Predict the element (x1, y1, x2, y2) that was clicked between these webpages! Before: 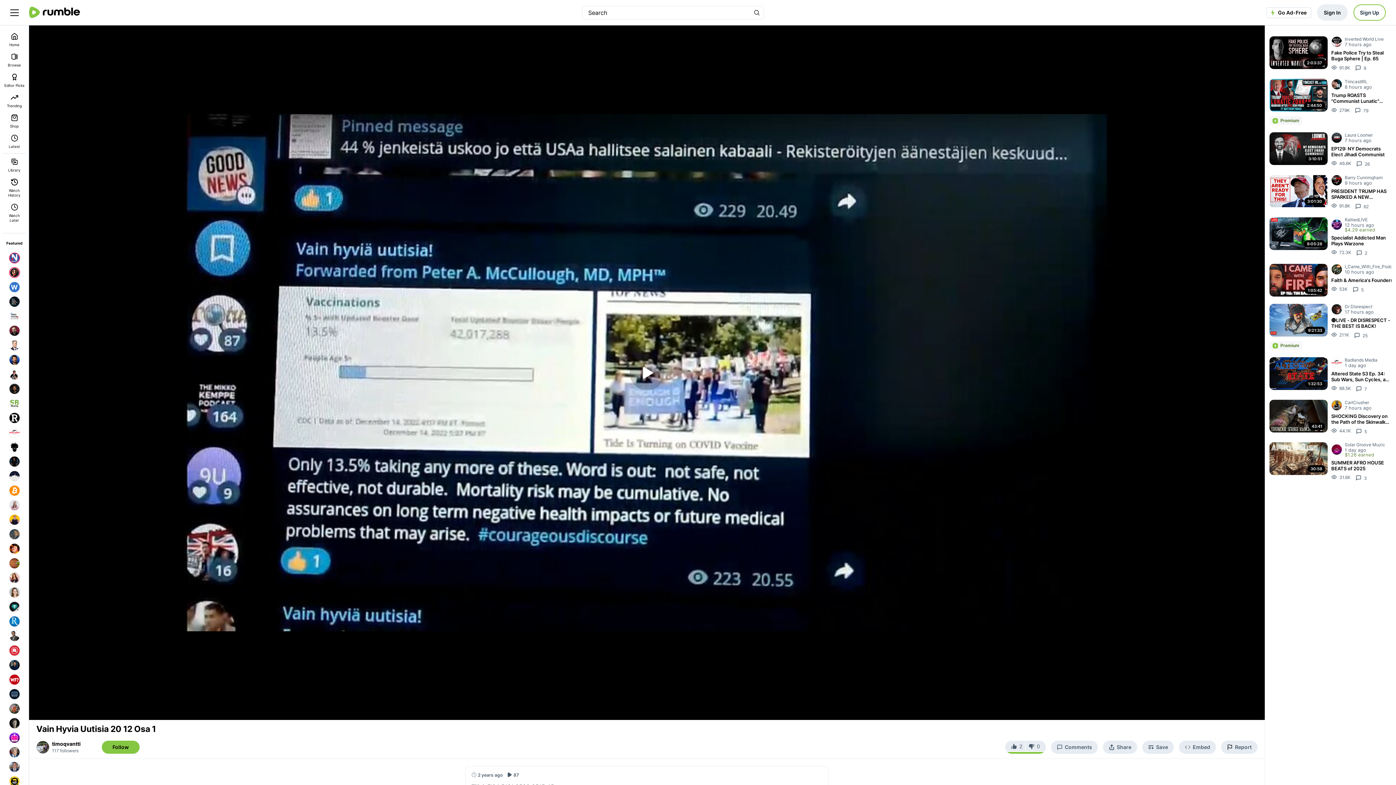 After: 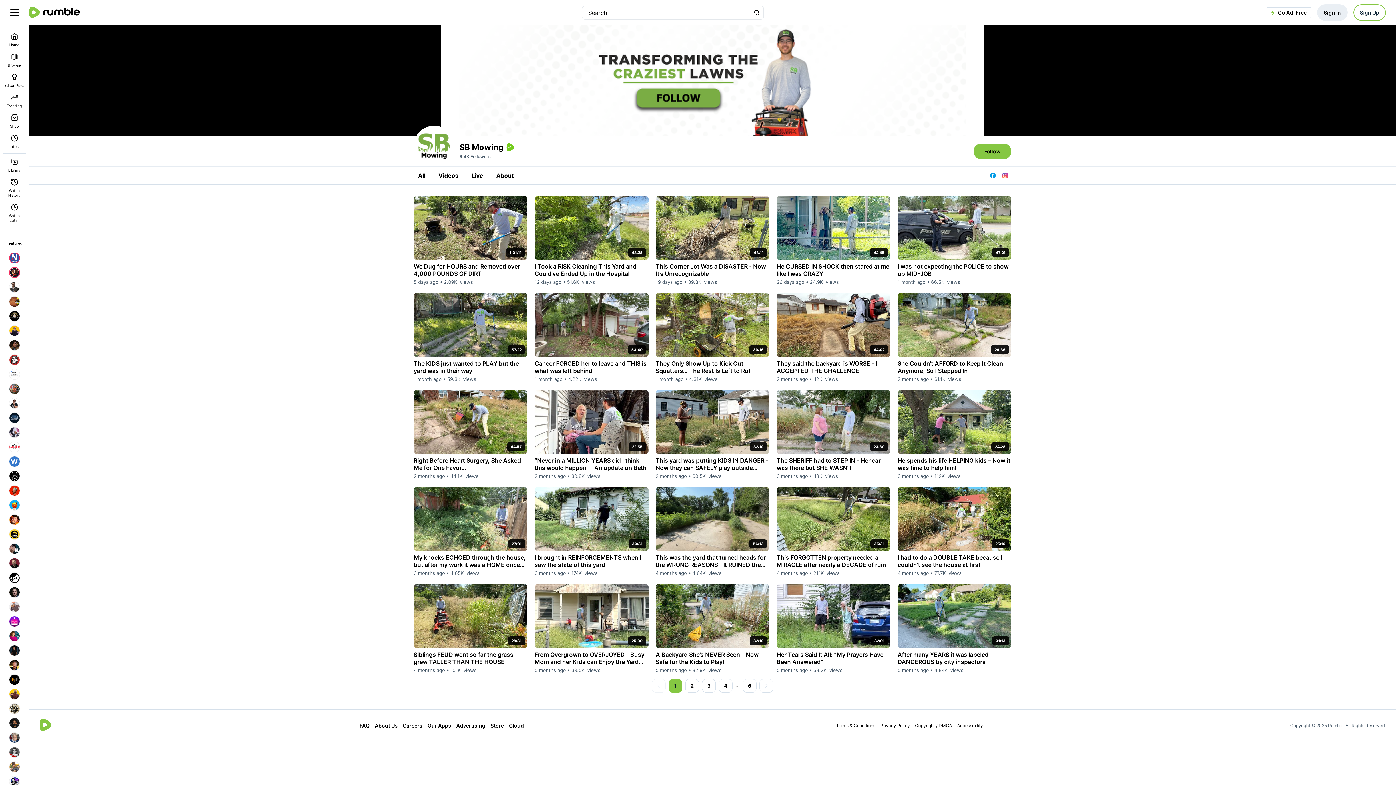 Action: bbox: (7, 396, 21, 410)